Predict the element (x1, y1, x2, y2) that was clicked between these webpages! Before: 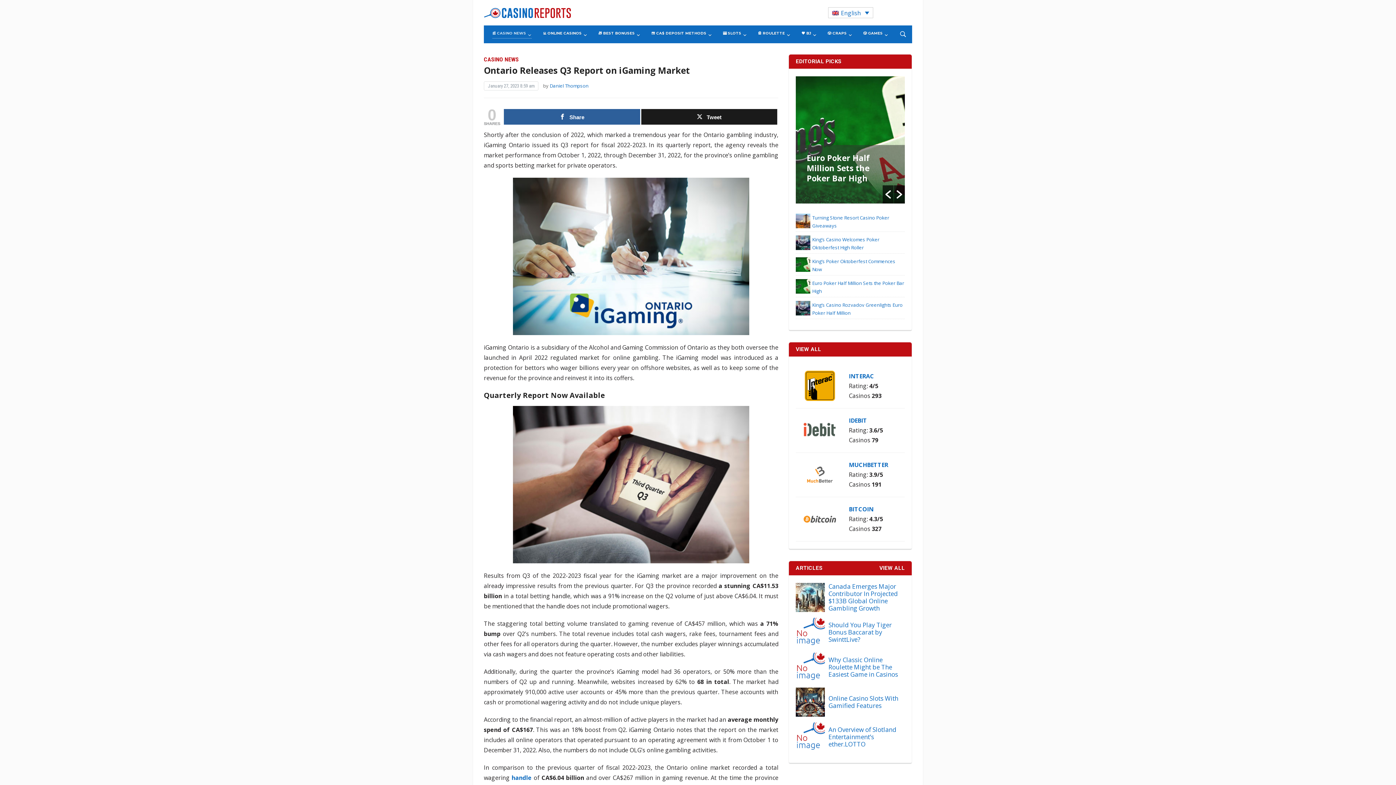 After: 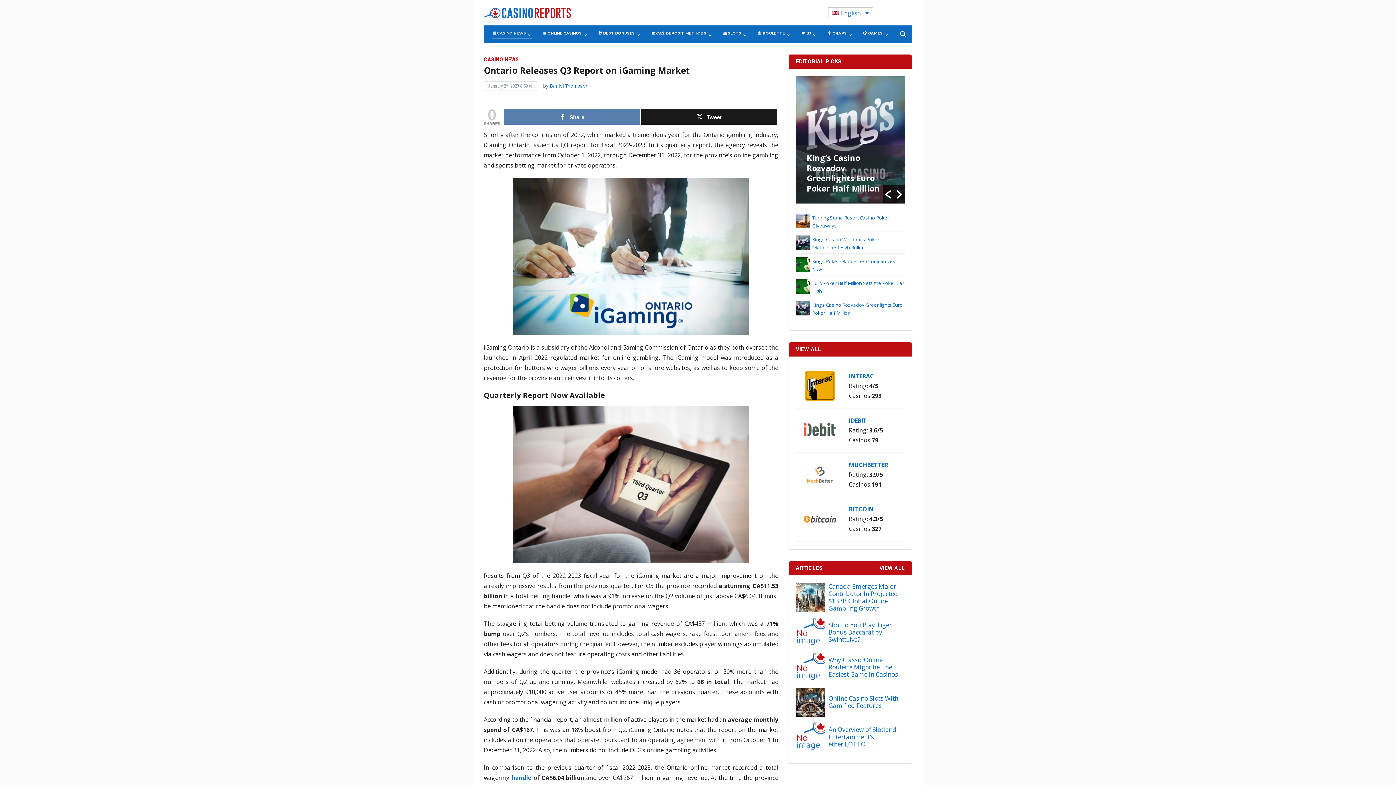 Action: label: Share bbox: (504, 109, 640, 124)